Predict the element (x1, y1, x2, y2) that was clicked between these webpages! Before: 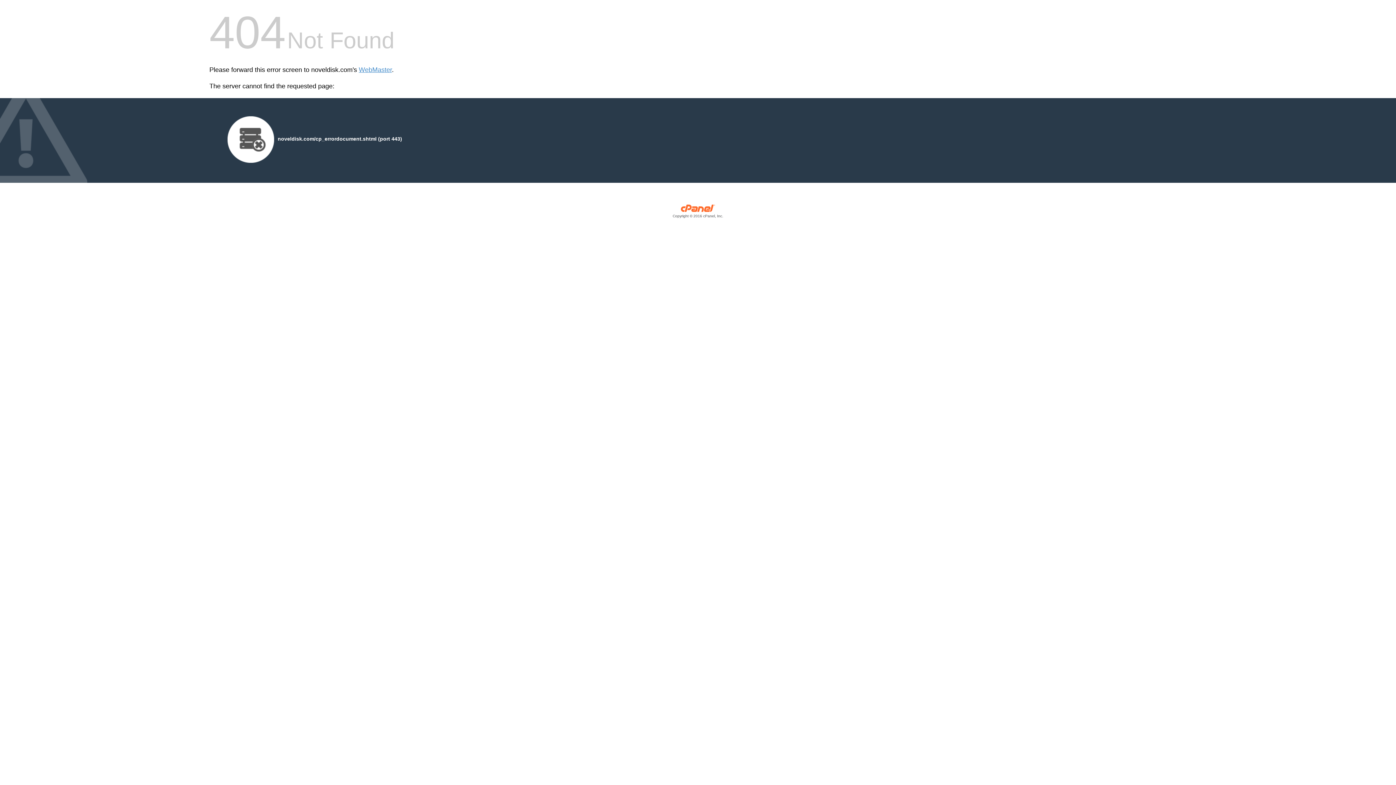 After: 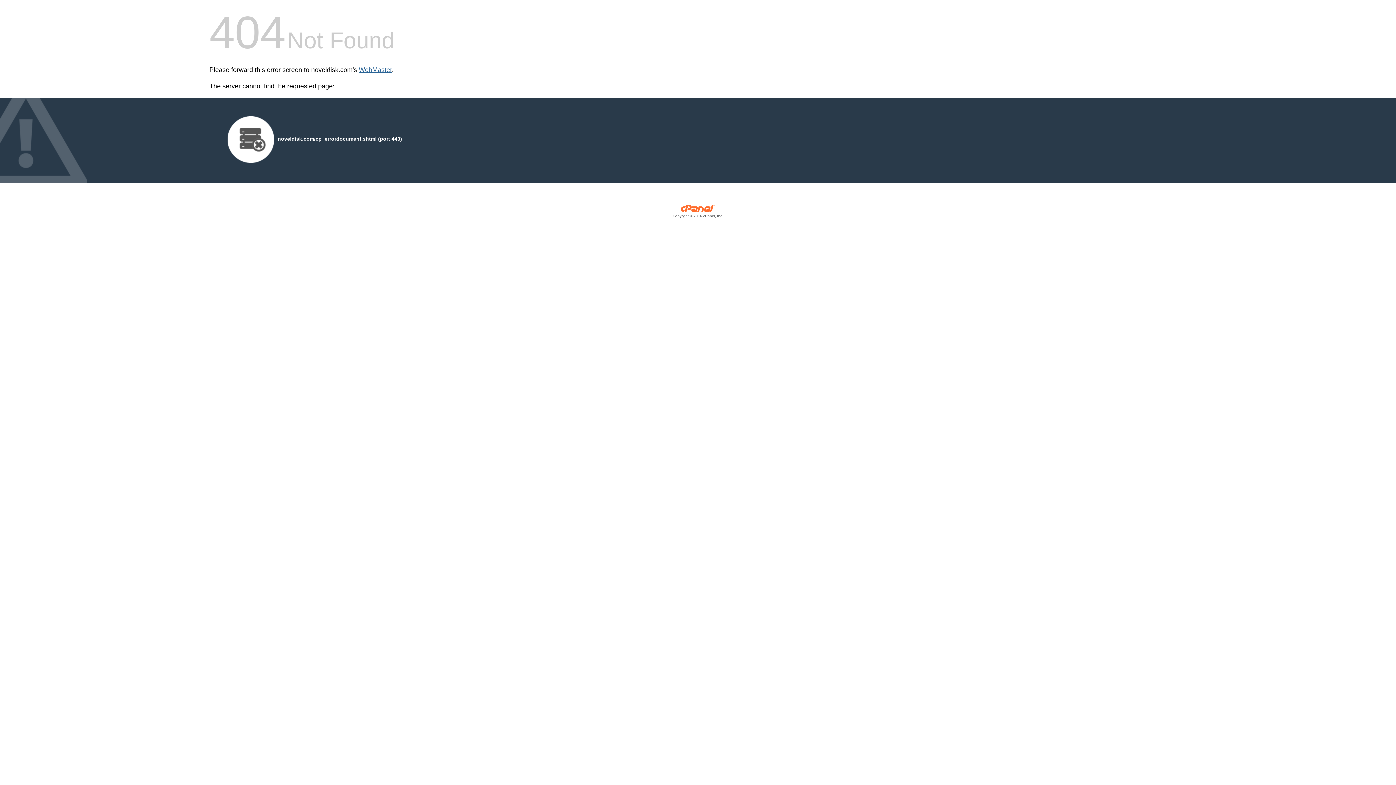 Action: bbox: (358, 66, 392, 73) label: WebMaster